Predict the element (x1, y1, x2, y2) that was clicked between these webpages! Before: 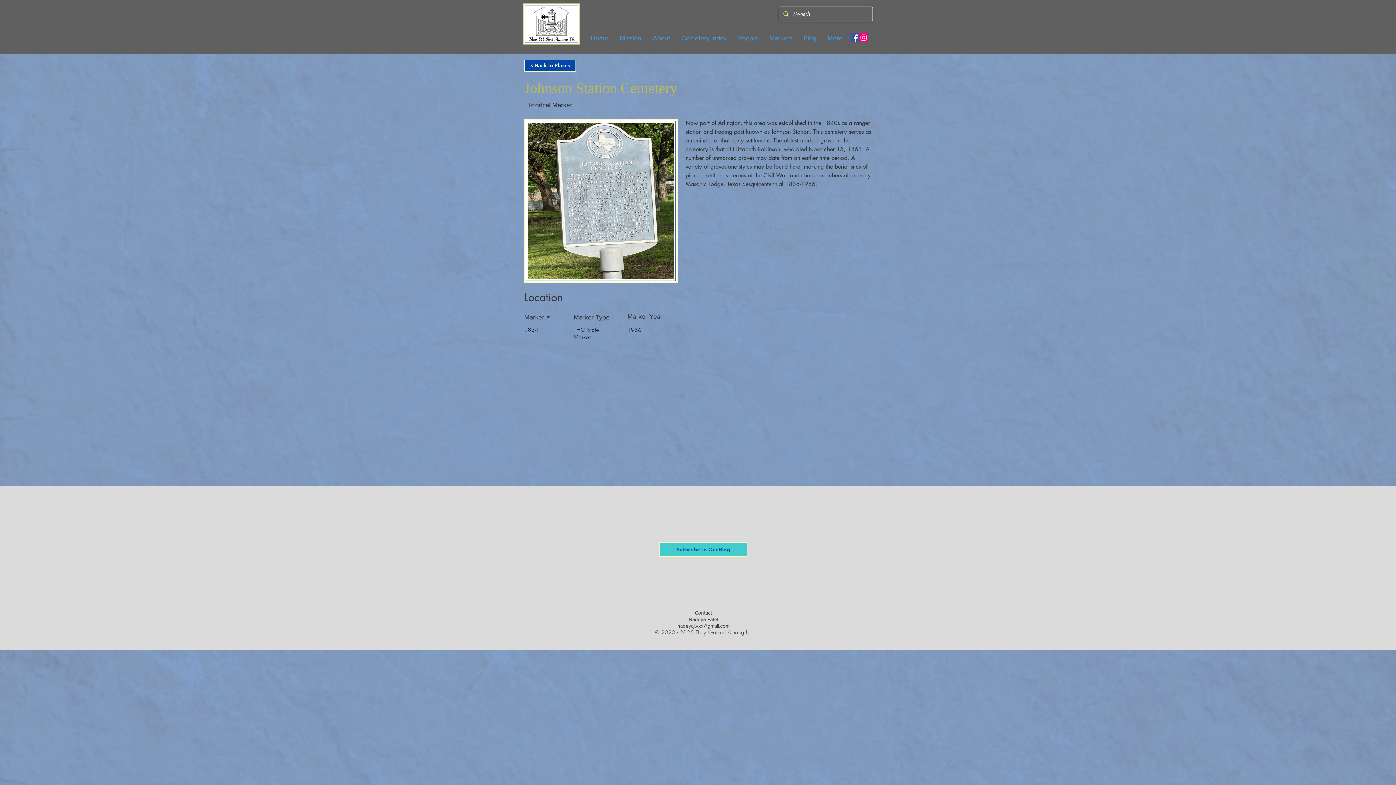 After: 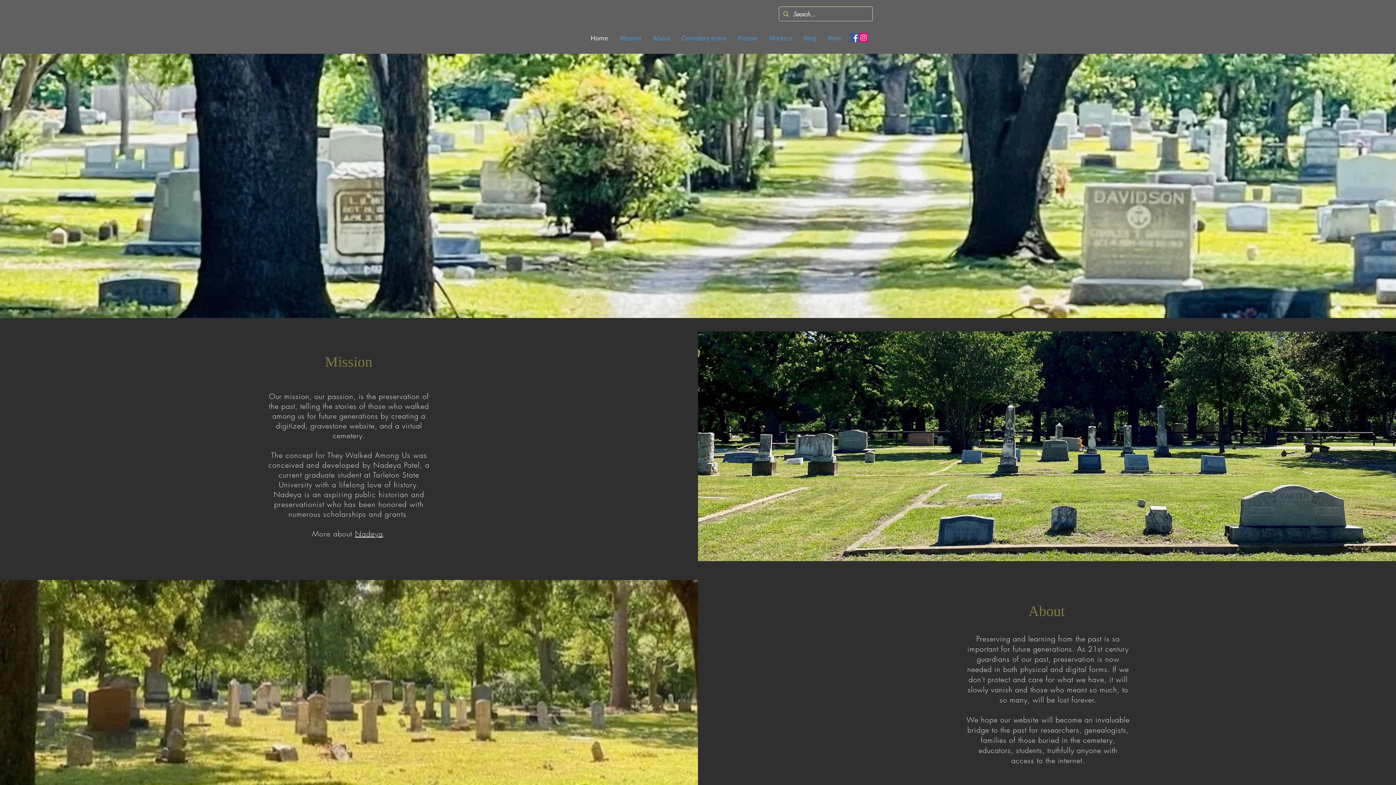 Action: bbox: (585, 29, 614, 47) label: Home